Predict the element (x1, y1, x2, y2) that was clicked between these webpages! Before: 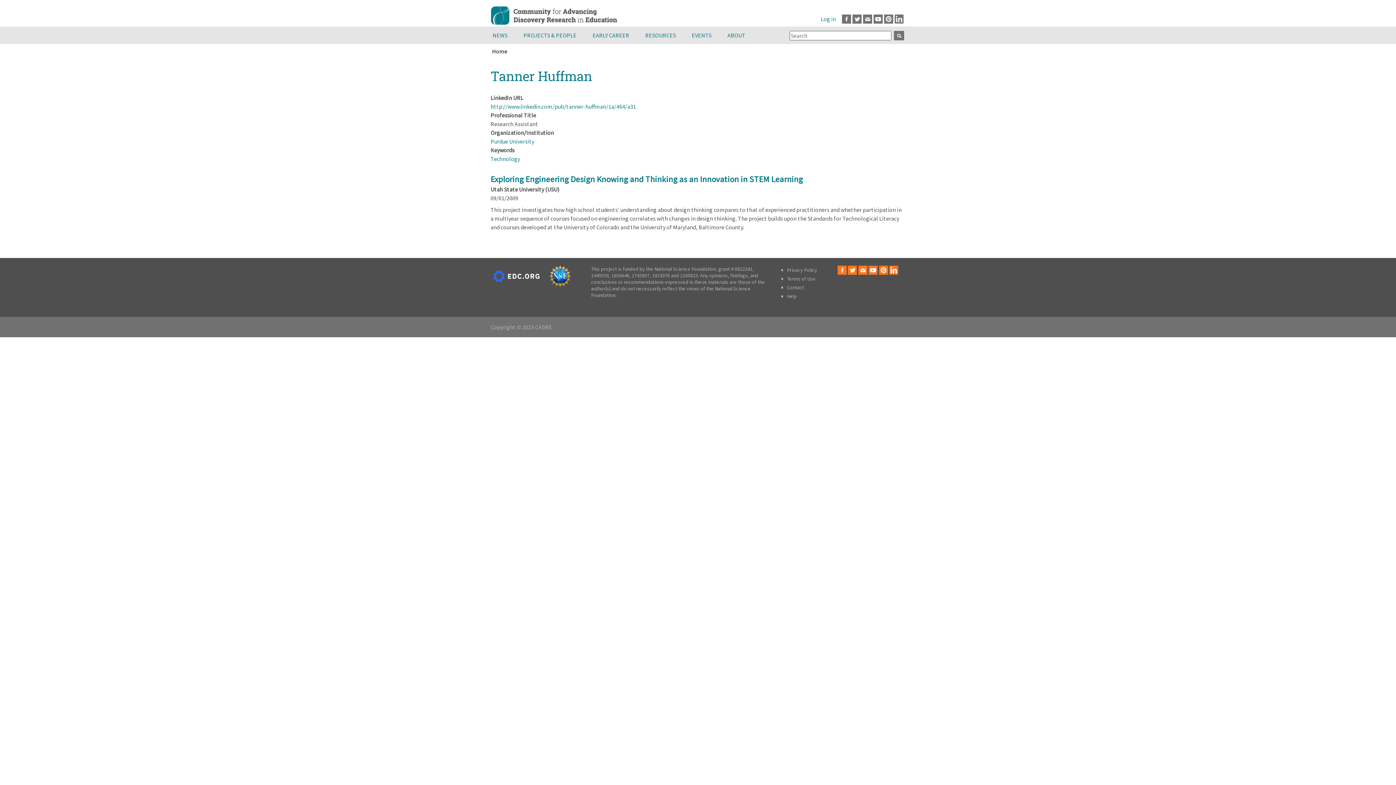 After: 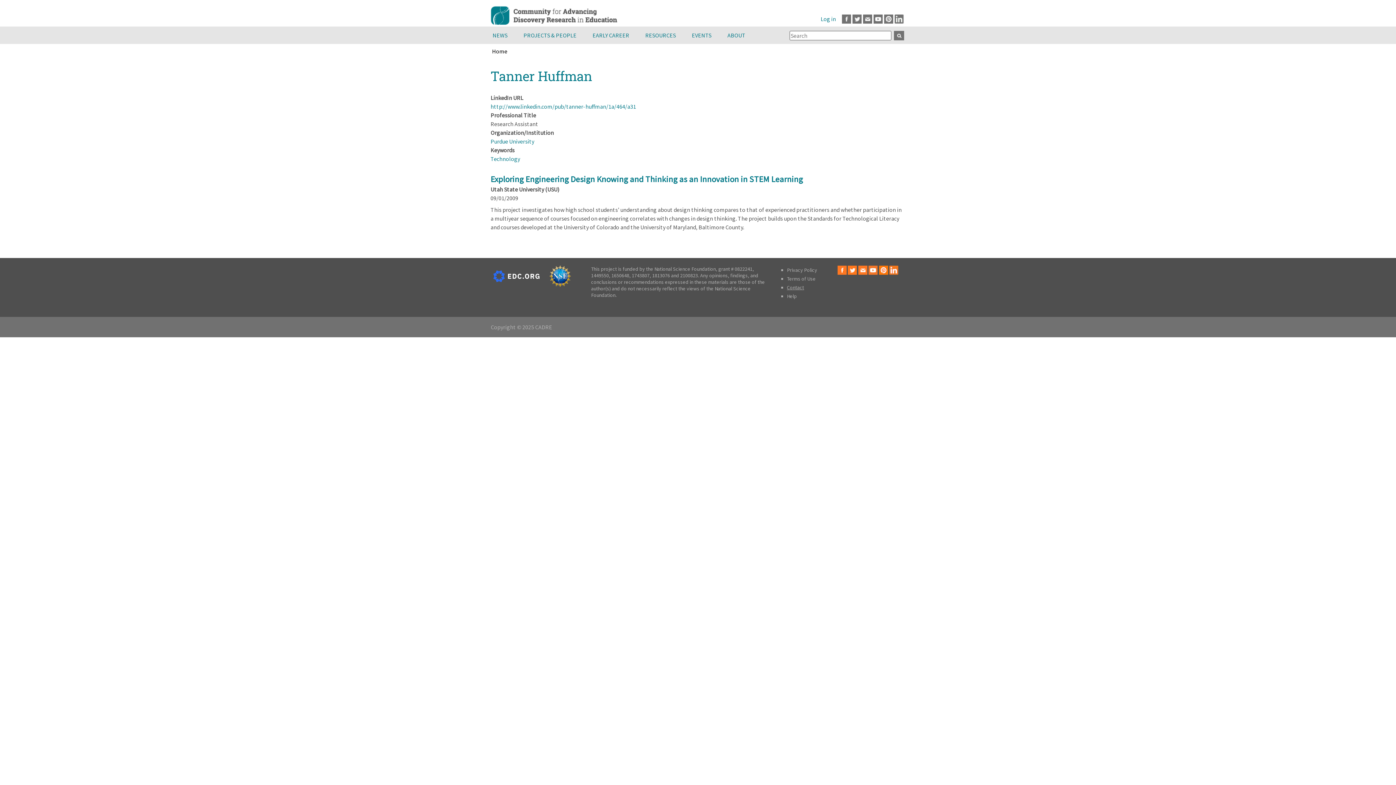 Action: label: Contact bbox: (787, 284, 804, 290)